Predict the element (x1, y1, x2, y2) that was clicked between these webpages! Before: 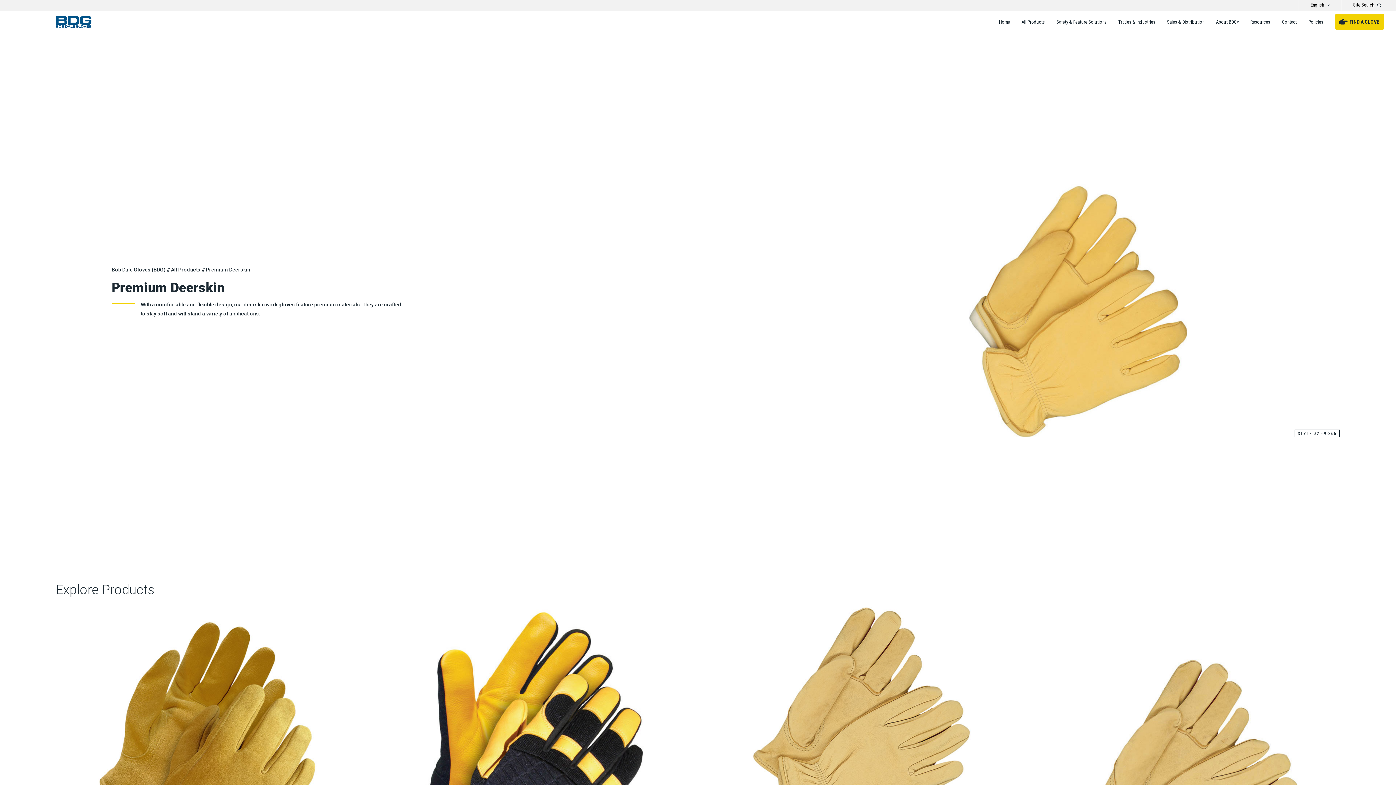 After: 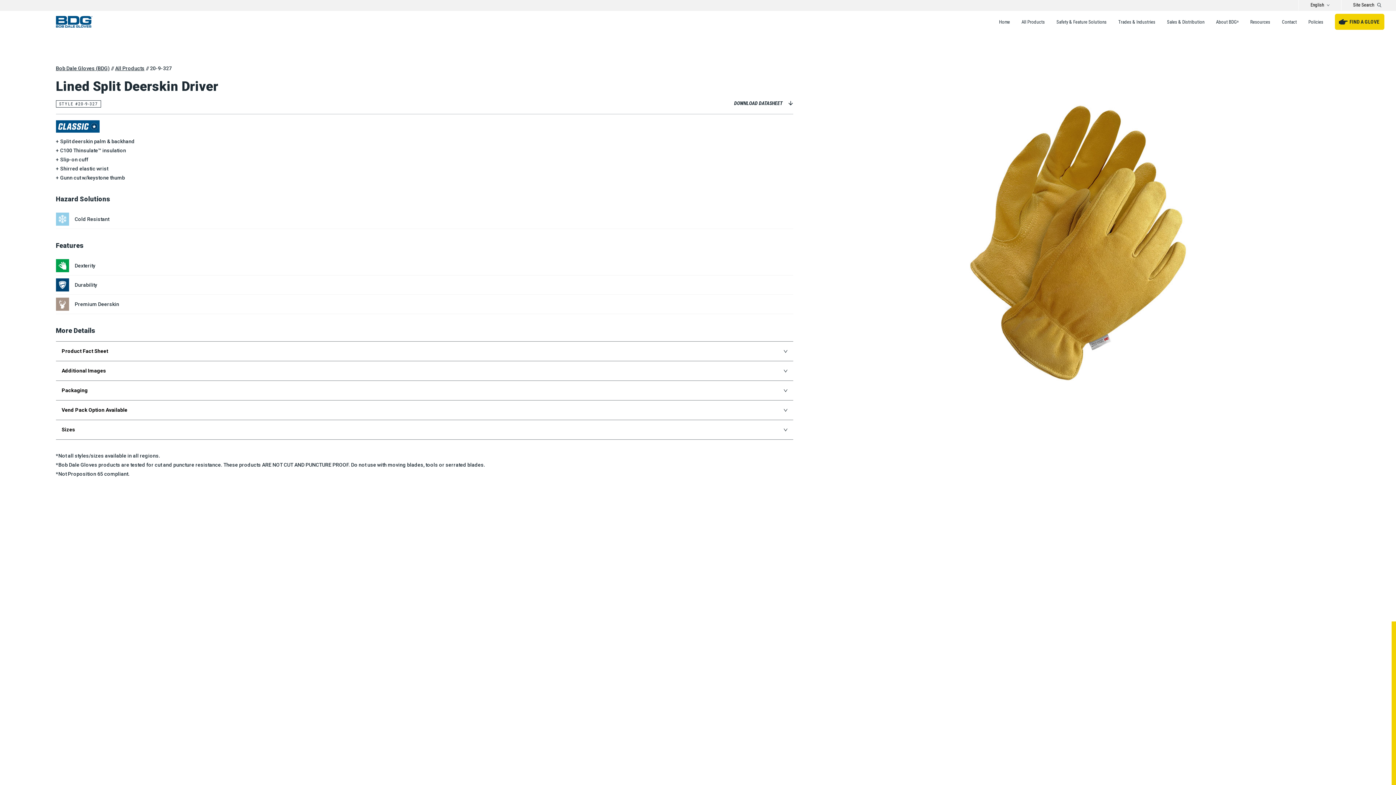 Action: bbox: (55, 606, 359, 897)